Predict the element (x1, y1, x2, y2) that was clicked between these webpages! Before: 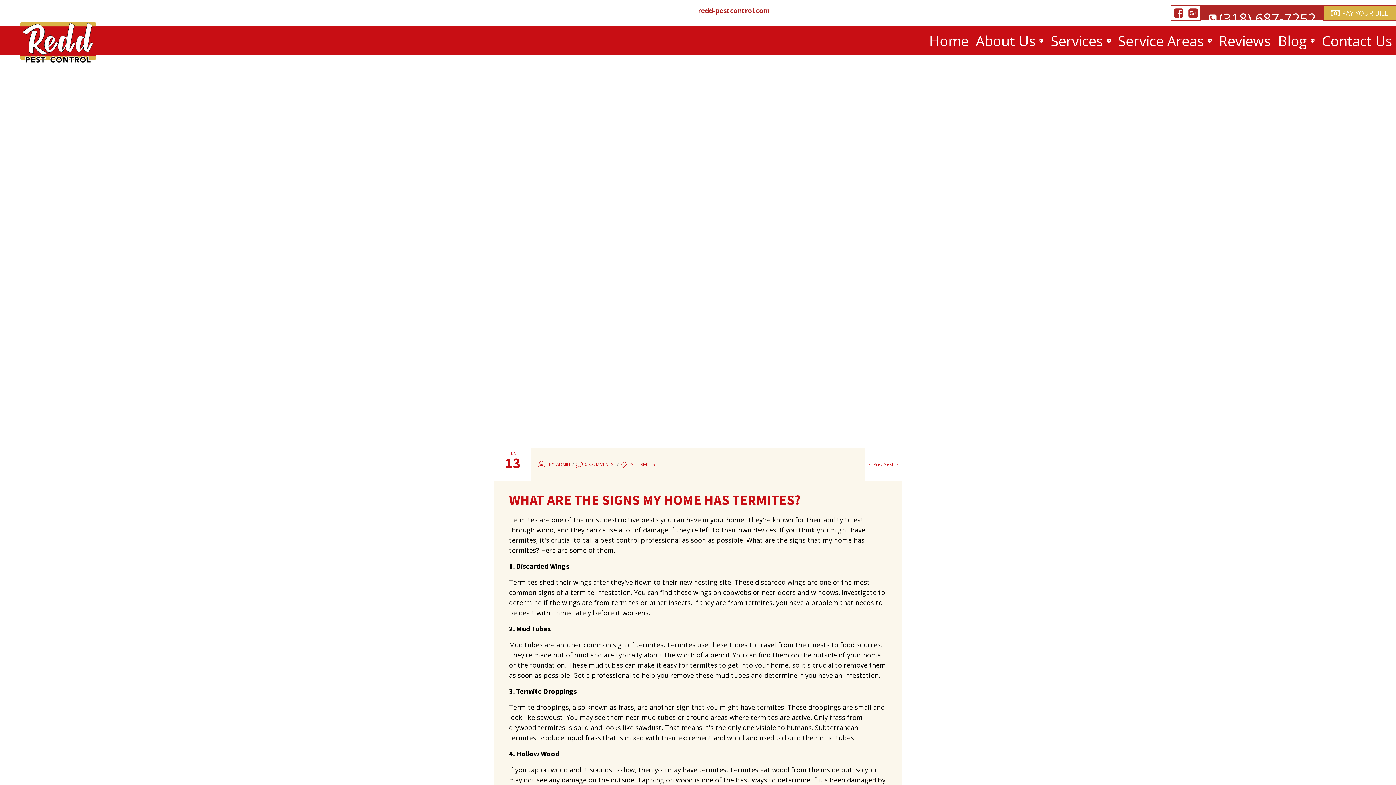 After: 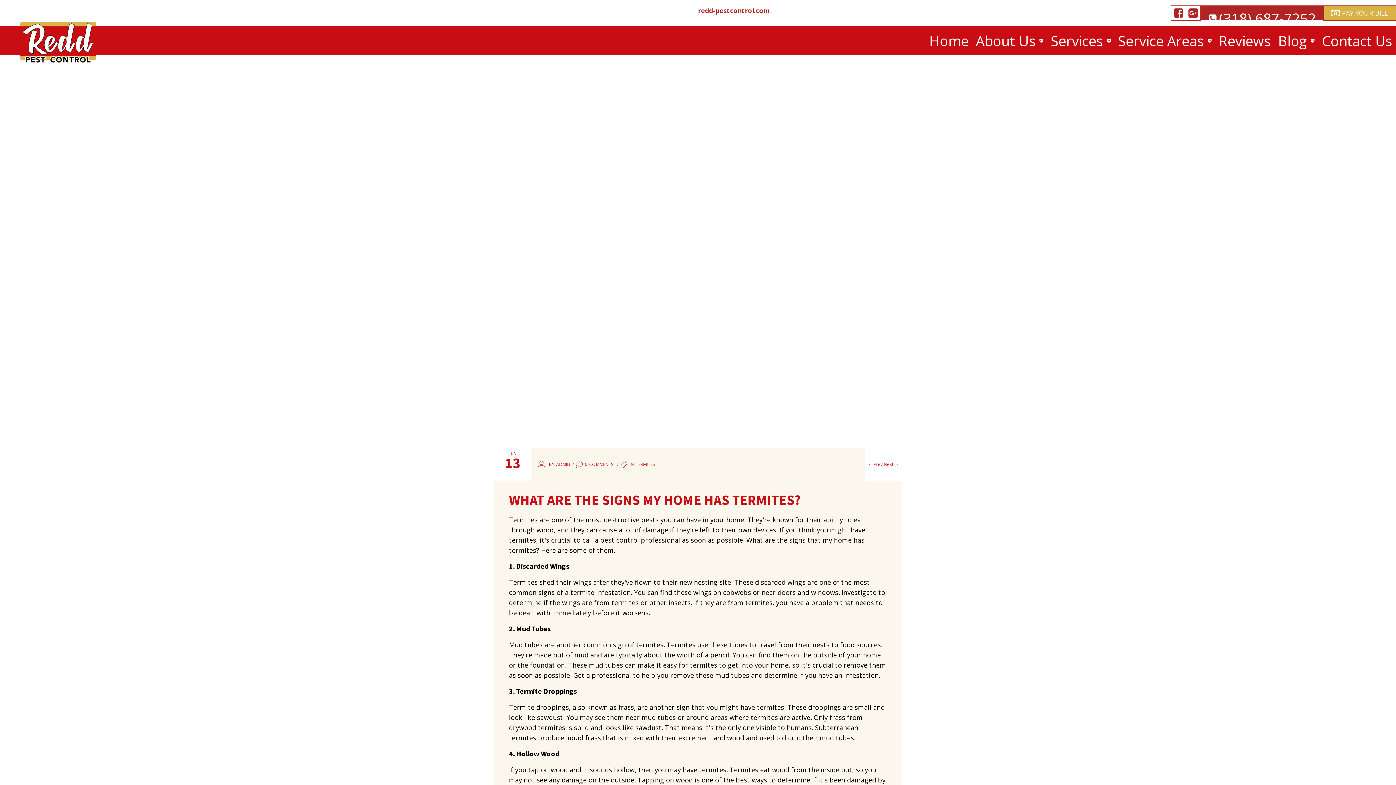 Action: label: PAY YOUR BILL bbox: (1324, 5, 1396, 20)